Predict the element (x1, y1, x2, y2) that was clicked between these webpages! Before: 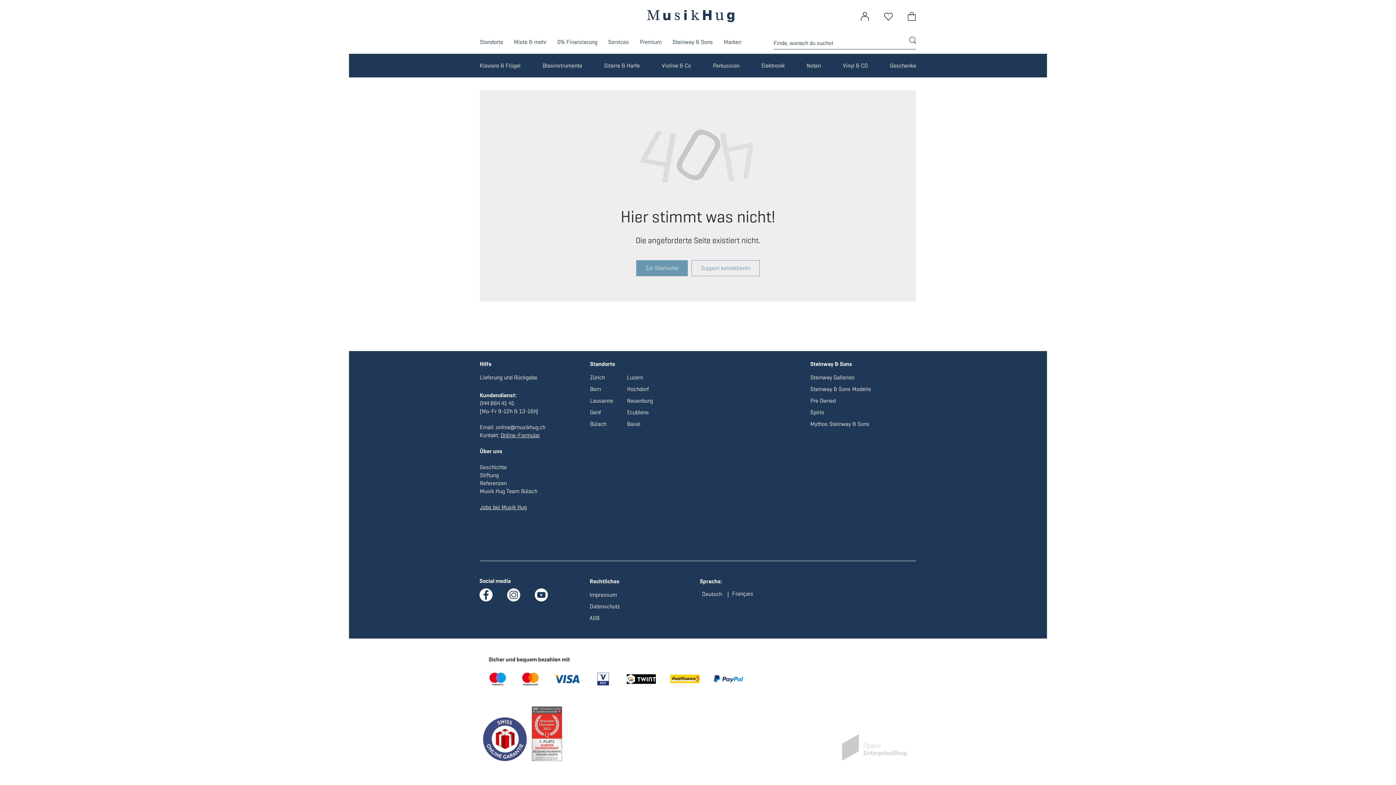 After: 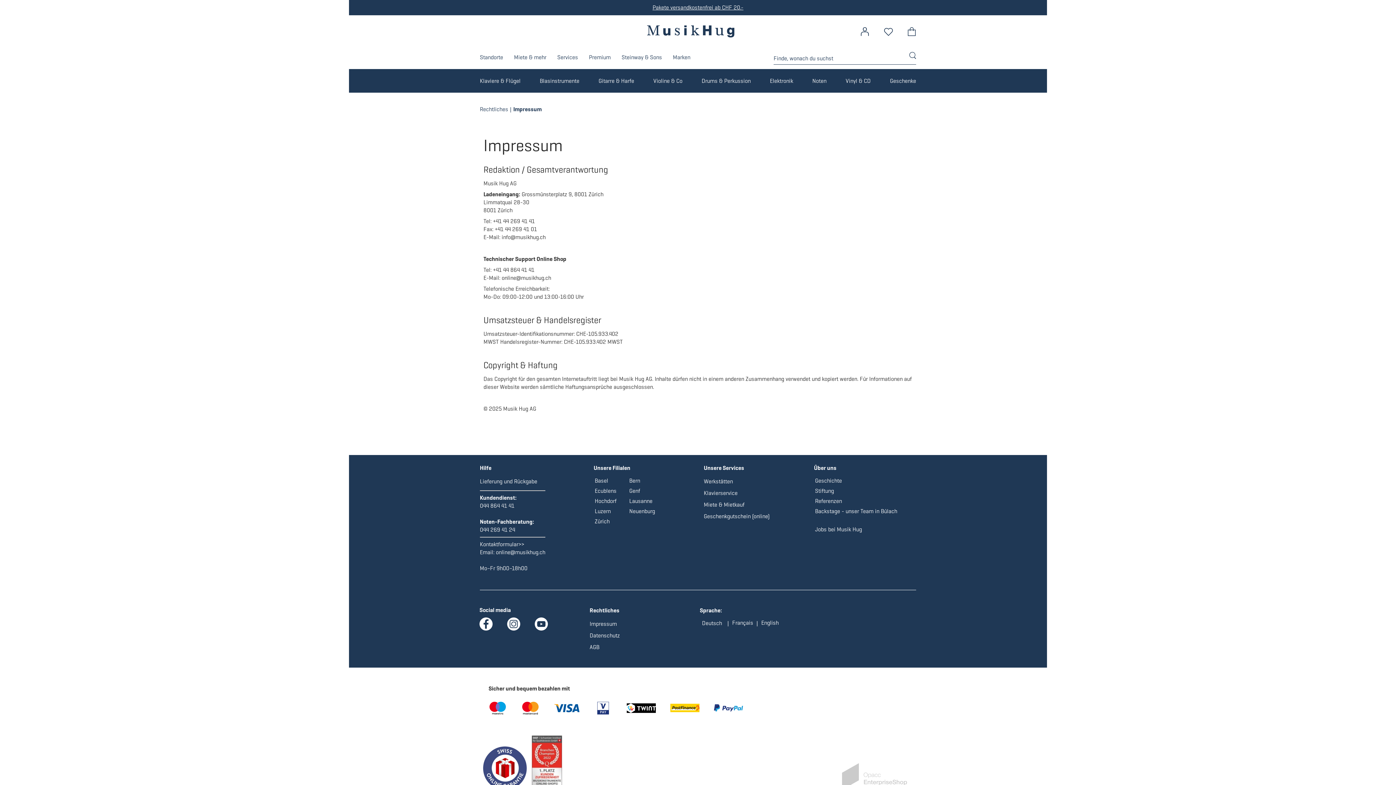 Action: label: Impressum bbox: (588, 589, 618, 601)